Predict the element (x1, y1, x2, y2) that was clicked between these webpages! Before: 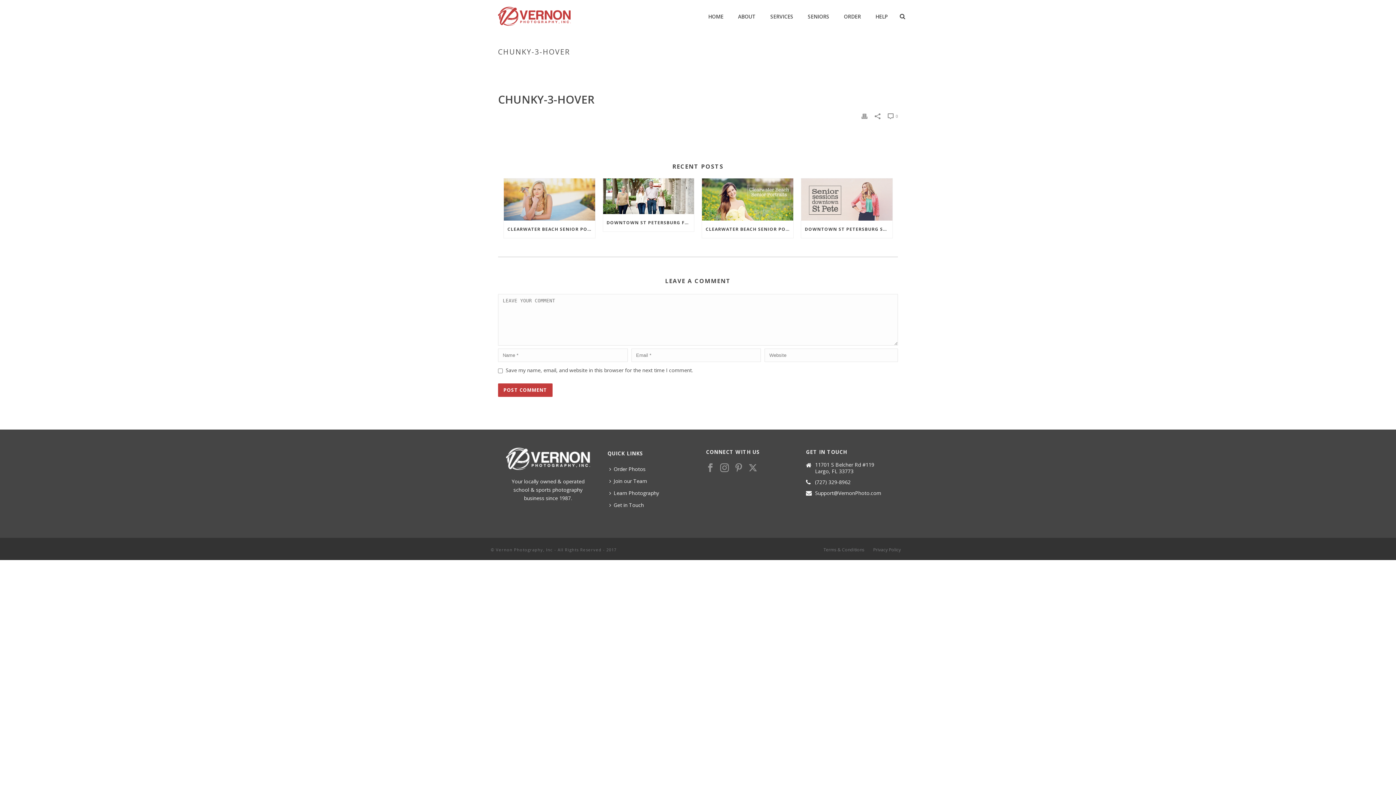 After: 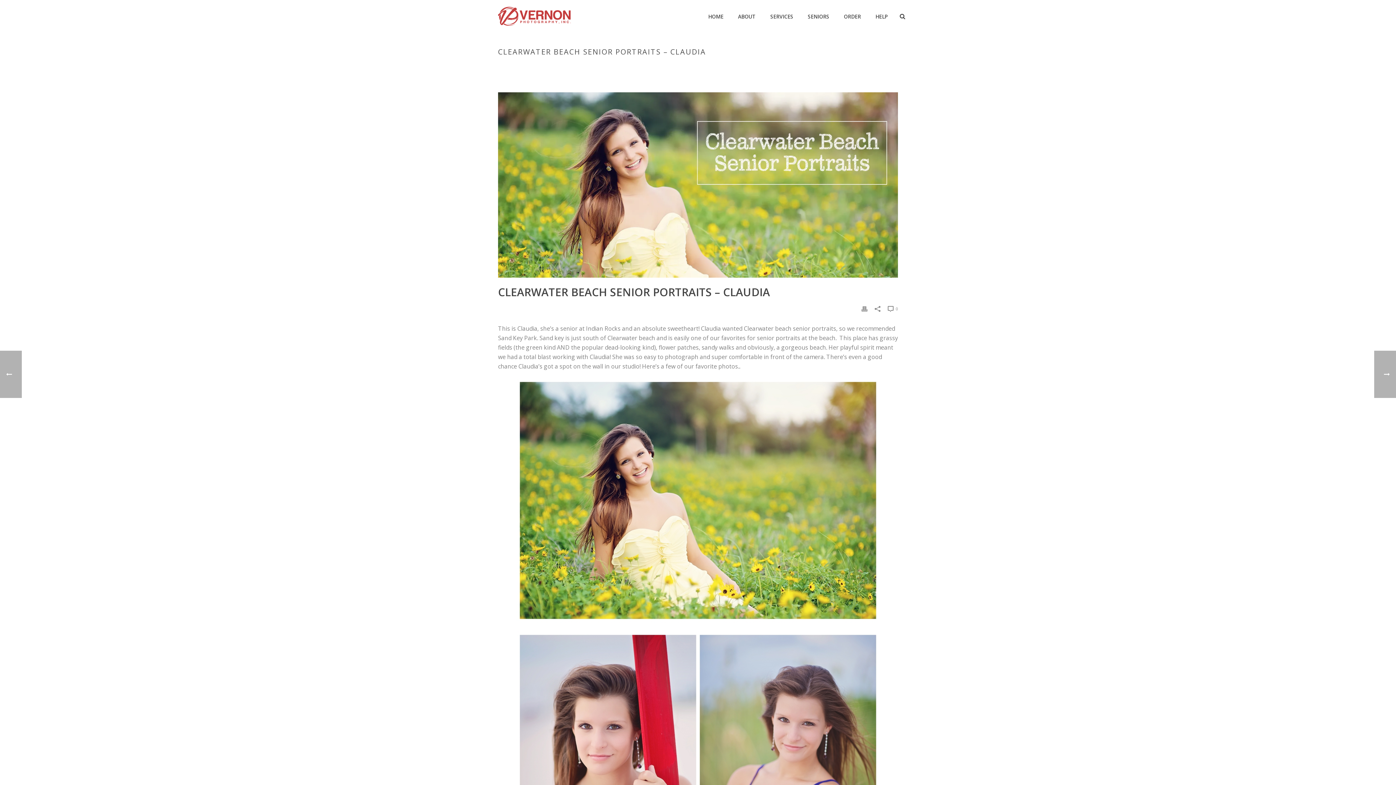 Action: label: CLEARWATER BEACH SENIOR PORTRAITS – CLAUDIA bbox: (702, 220, 793, 238)